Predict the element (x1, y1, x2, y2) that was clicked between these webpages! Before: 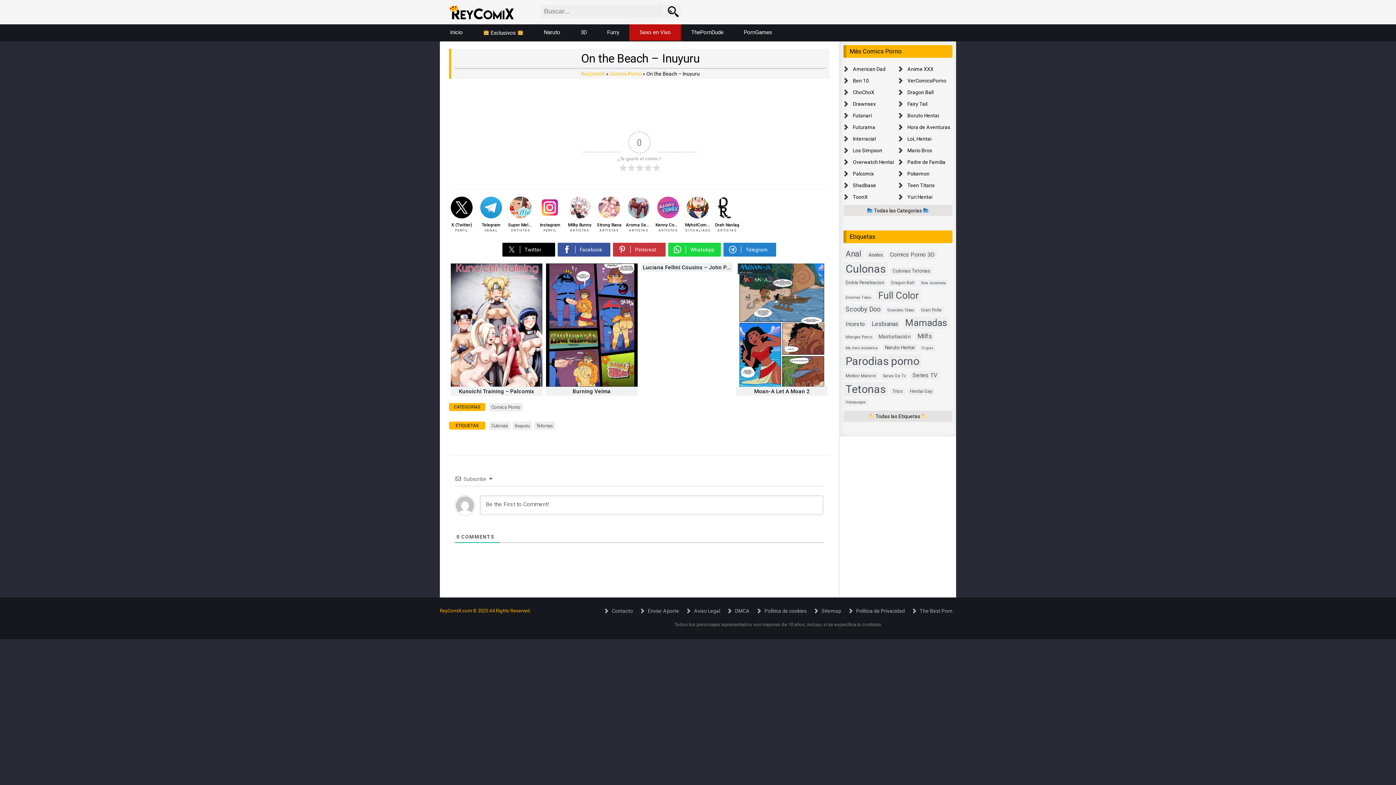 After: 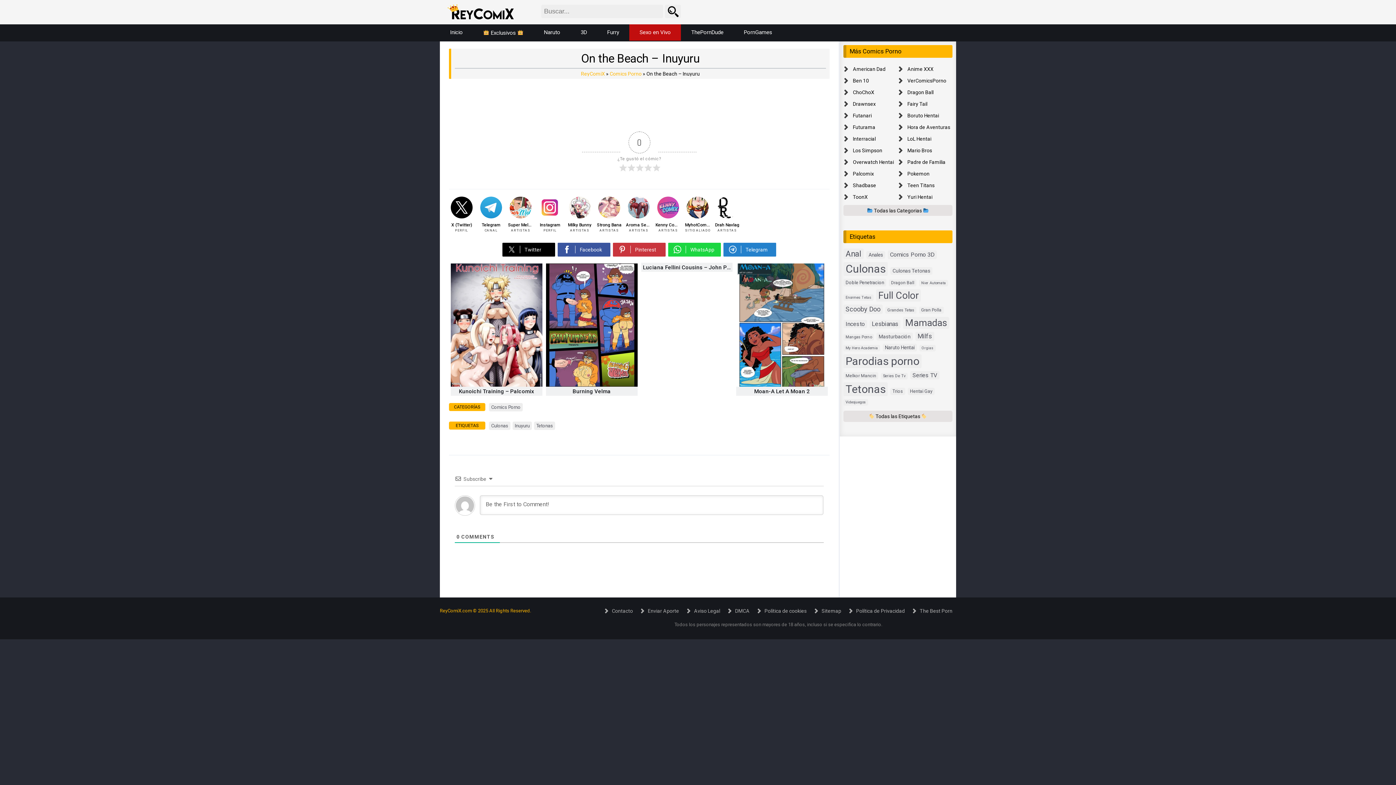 Action: bbox: (449, 222, 474, 232) label: X (Twitter)
PERFIL